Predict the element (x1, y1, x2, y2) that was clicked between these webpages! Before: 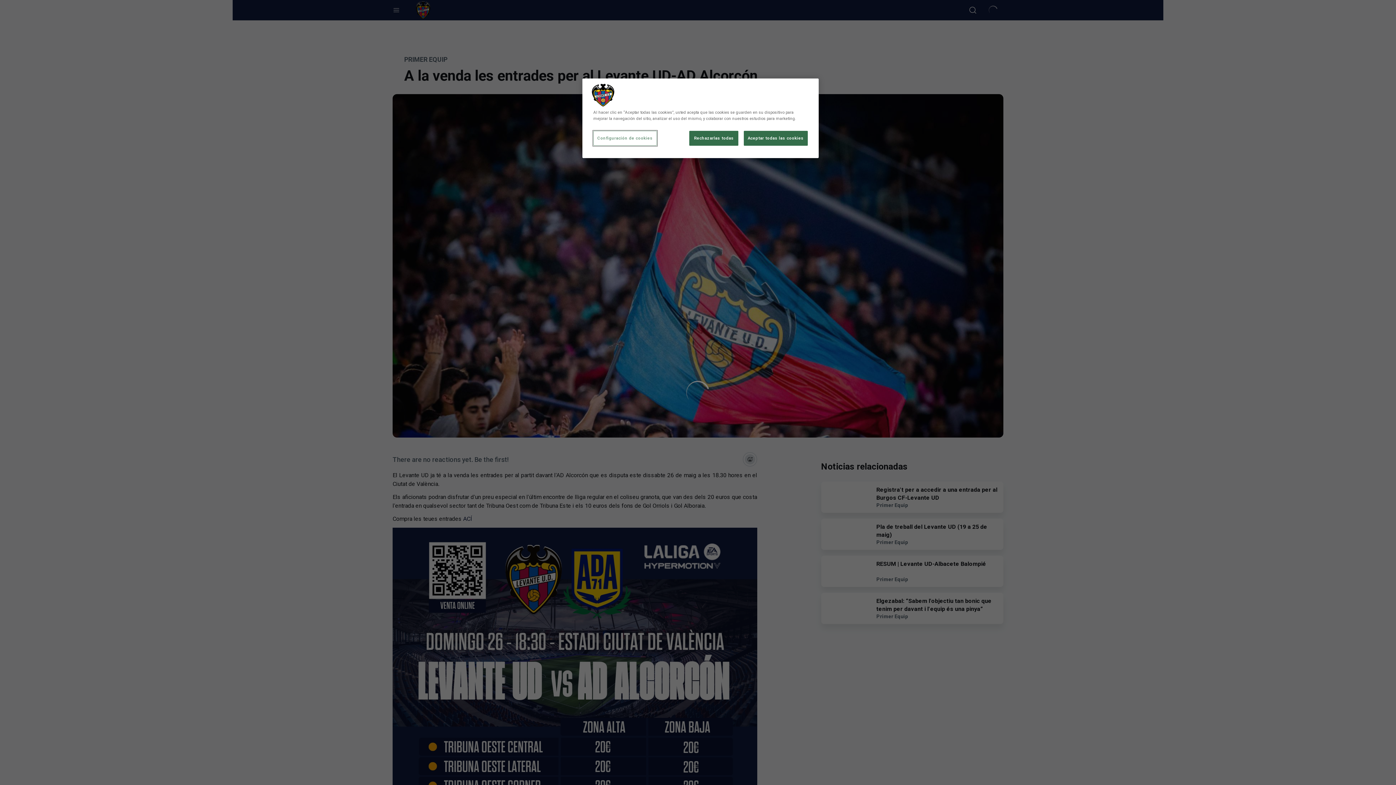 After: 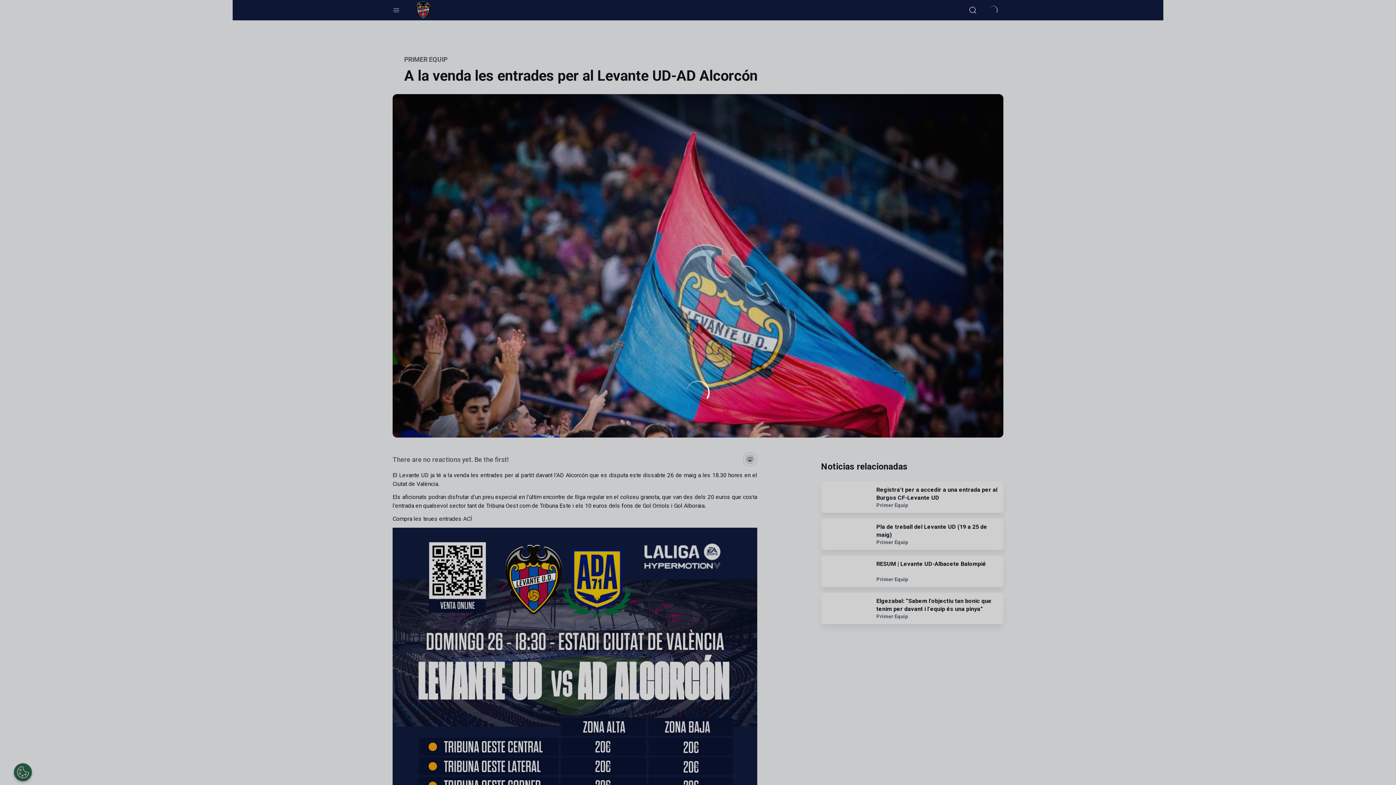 Action: bbox: (689, 130, 738, 145) label: Rechazarlas todas